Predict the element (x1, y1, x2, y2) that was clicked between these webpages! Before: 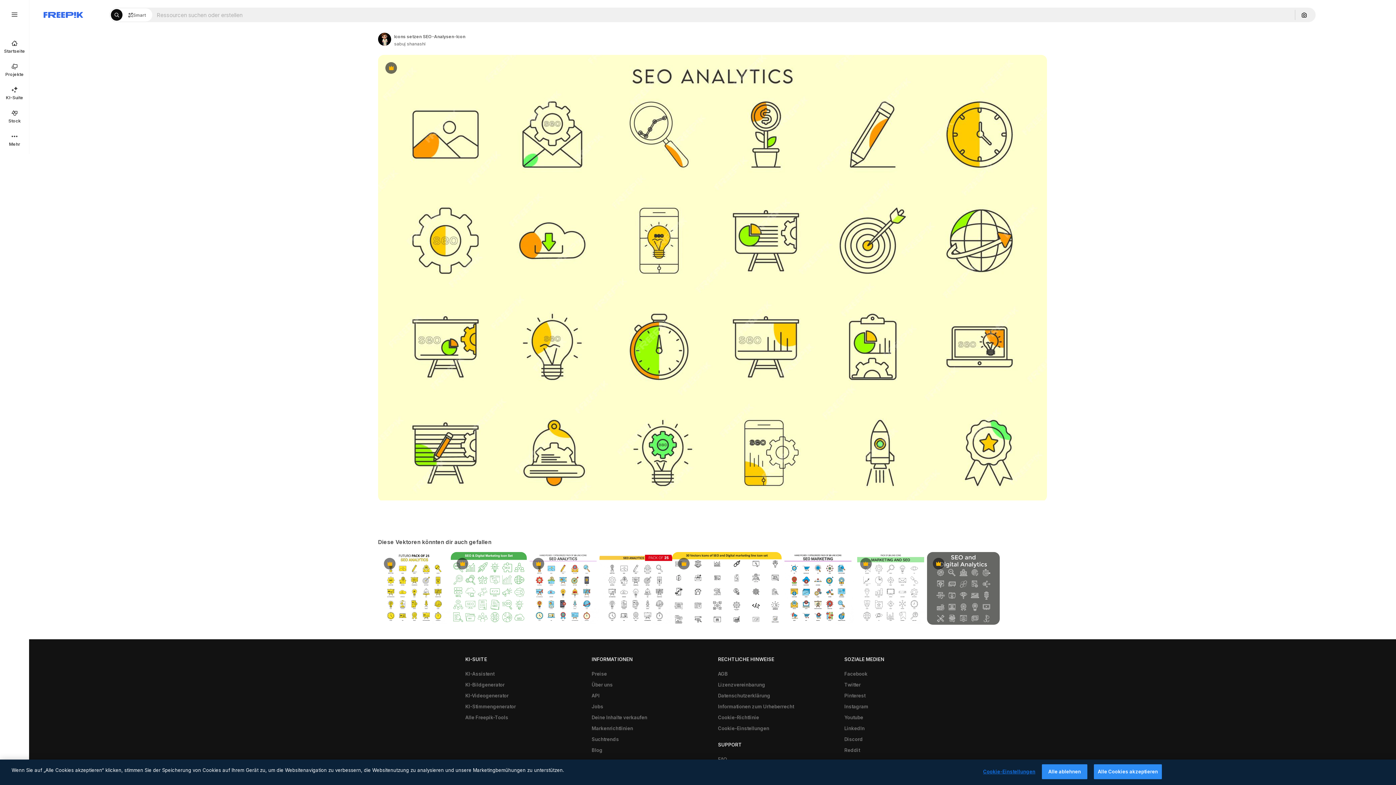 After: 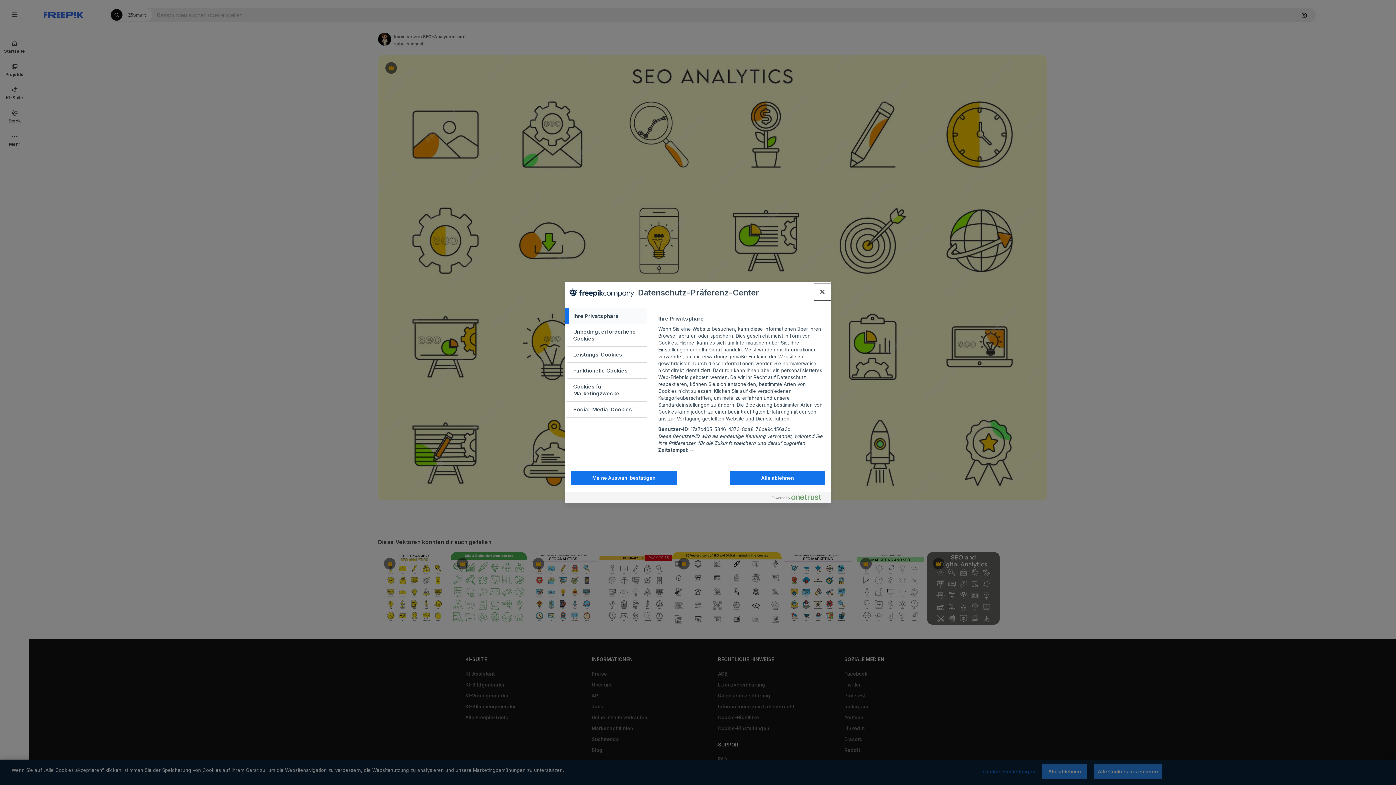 Action: bbox: (714, 723, 773, 734) label: Cookie-Einstellungen